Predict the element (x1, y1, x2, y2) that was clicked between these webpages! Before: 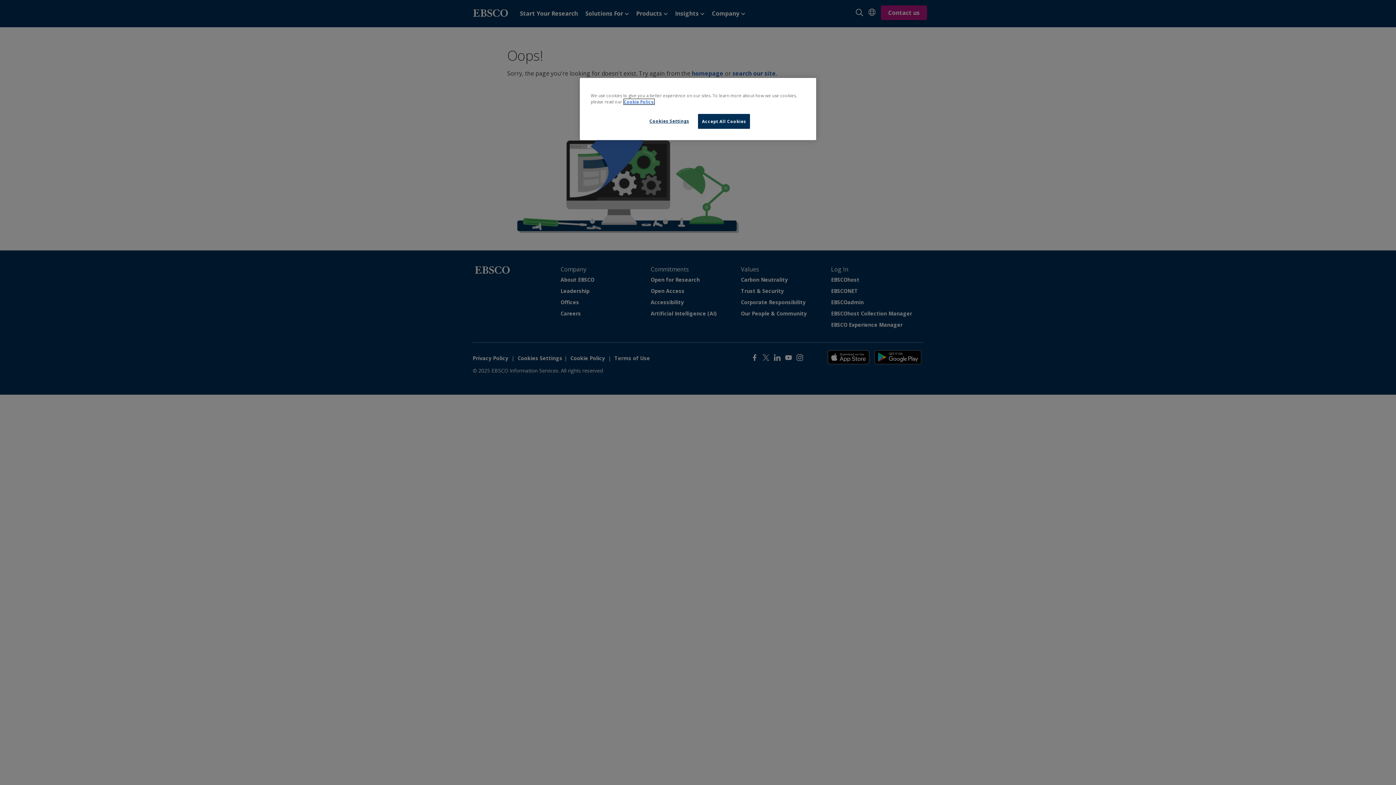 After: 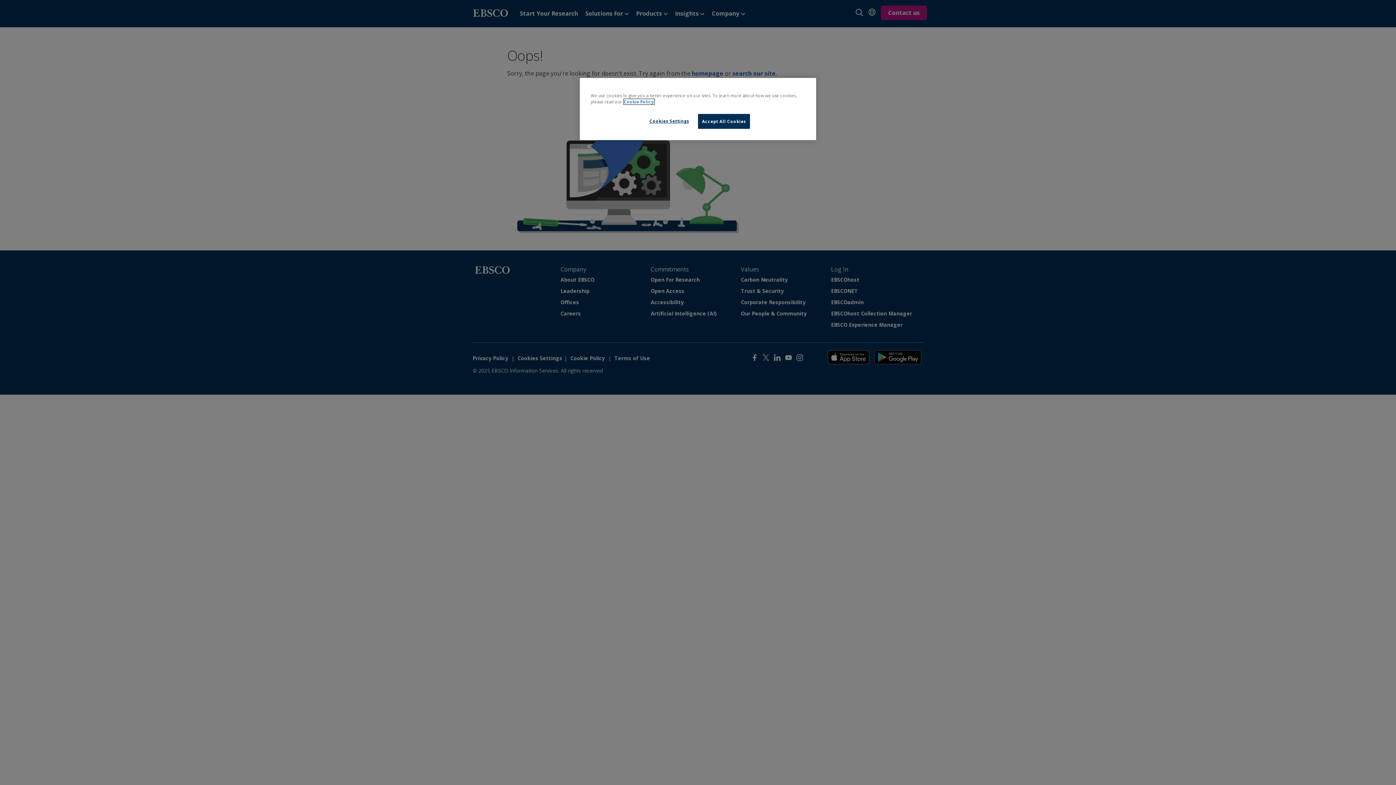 Action: bbox: (624, 99, 654, 104) label: More information about our cookies, opens in a new tab